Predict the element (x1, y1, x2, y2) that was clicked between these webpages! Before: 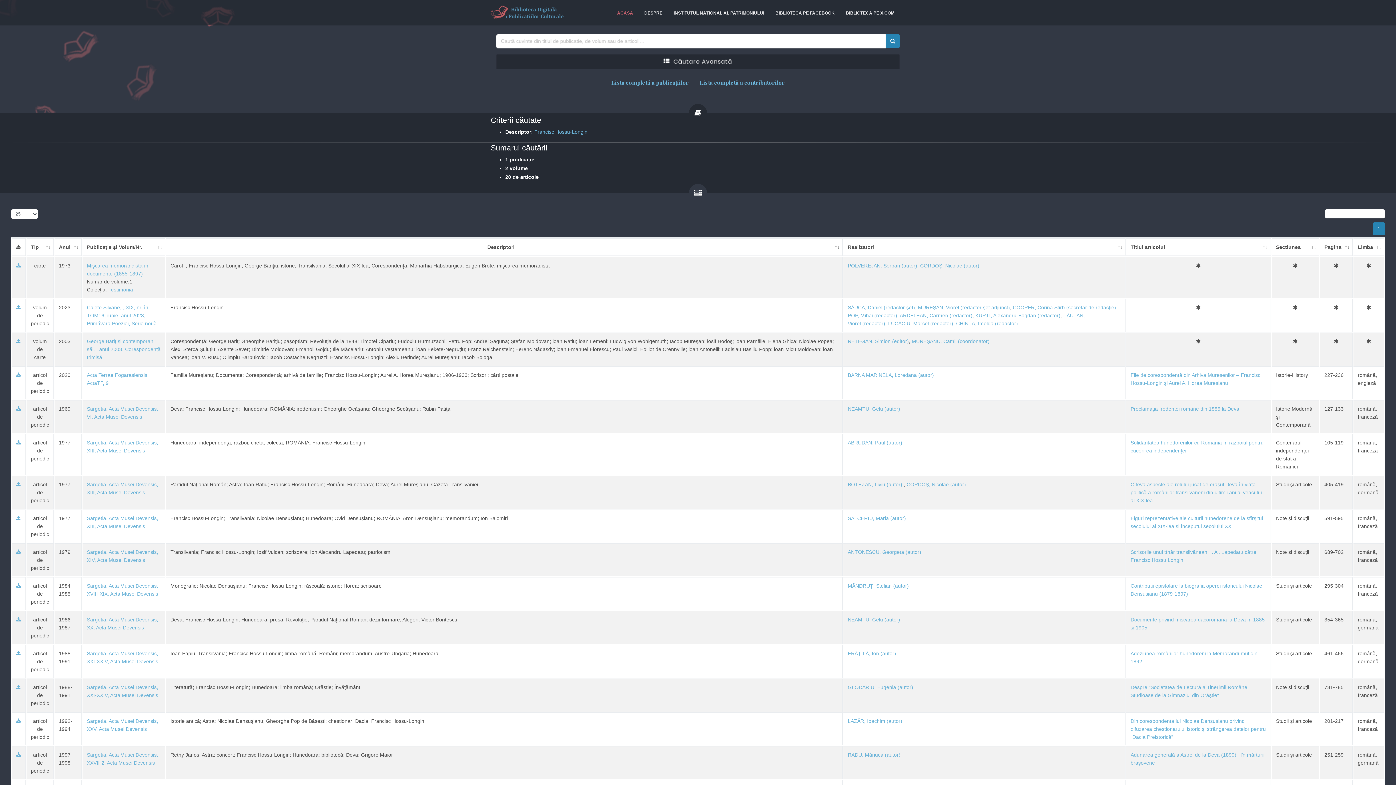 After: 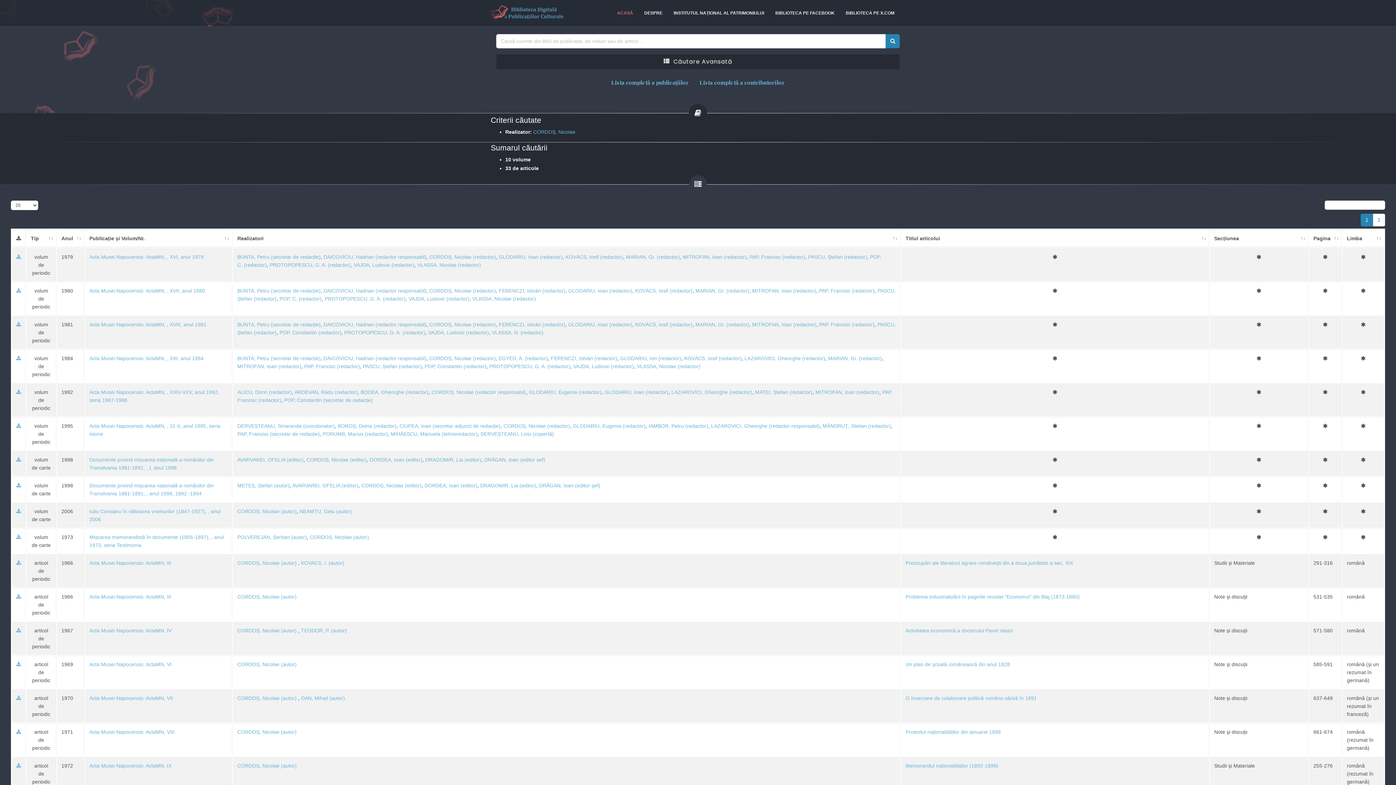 Action: bbox: (920, 262, 979, 268) label: CORDOȘ, Nicolae (autor)